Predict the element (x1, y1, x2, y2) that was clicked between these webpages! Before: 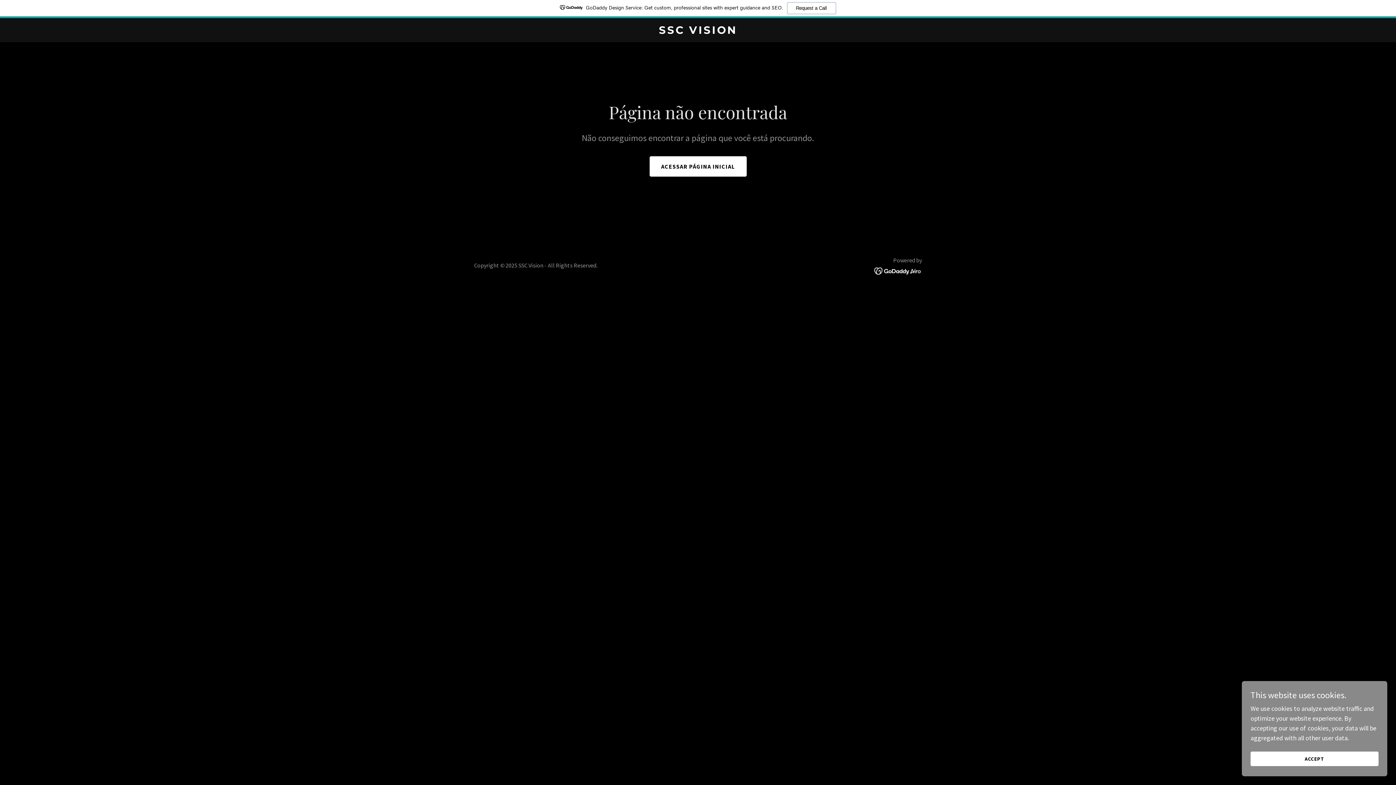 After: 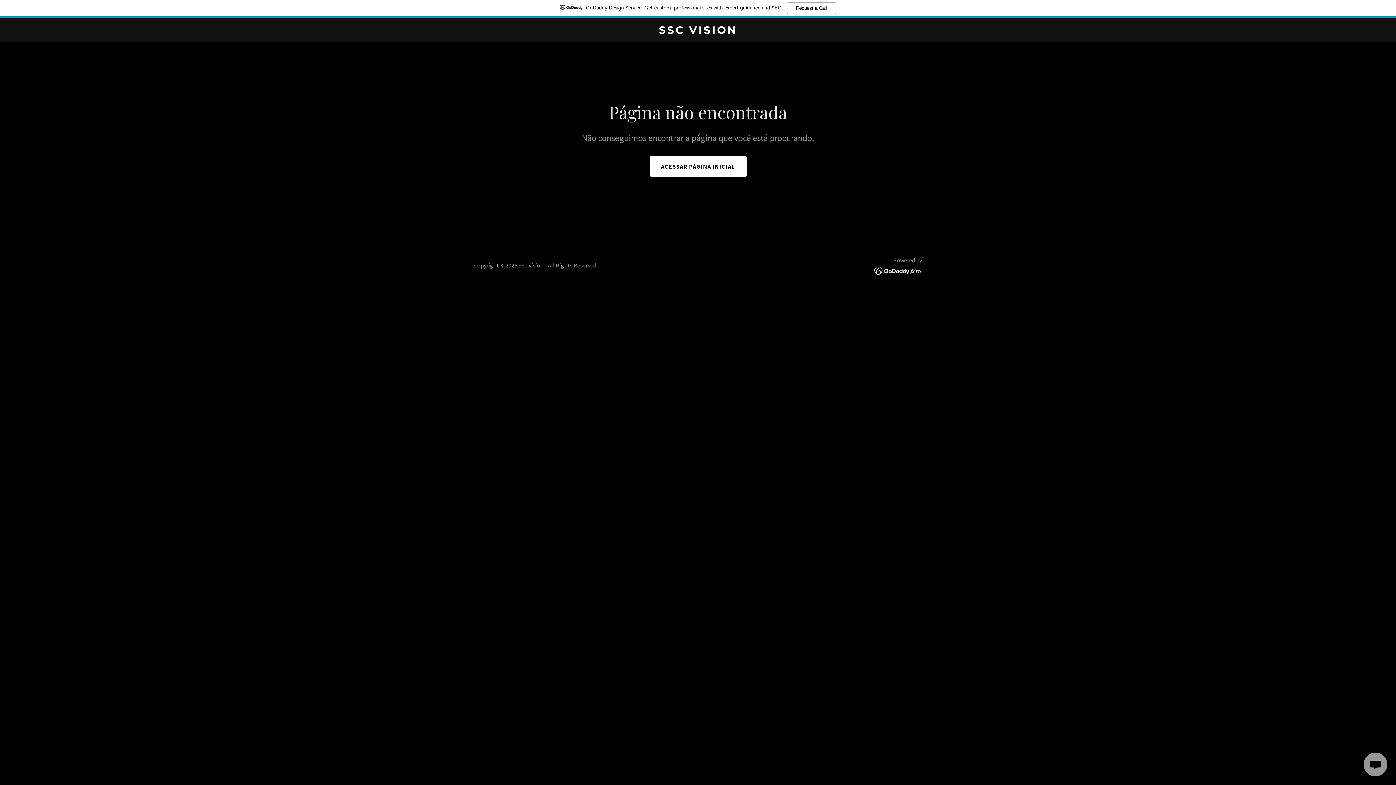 Action: label: ACCEPT bbox: (1250, 752, 1378, 766)